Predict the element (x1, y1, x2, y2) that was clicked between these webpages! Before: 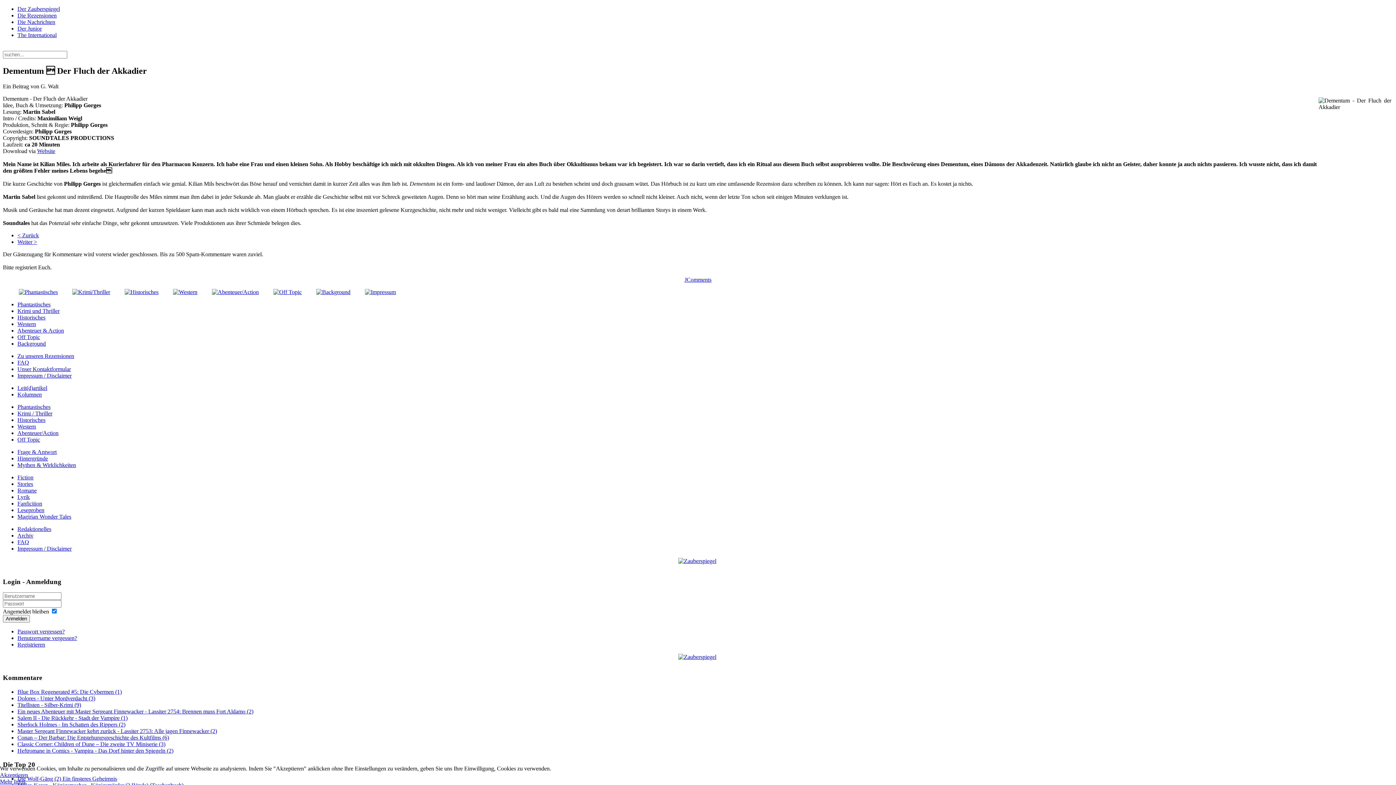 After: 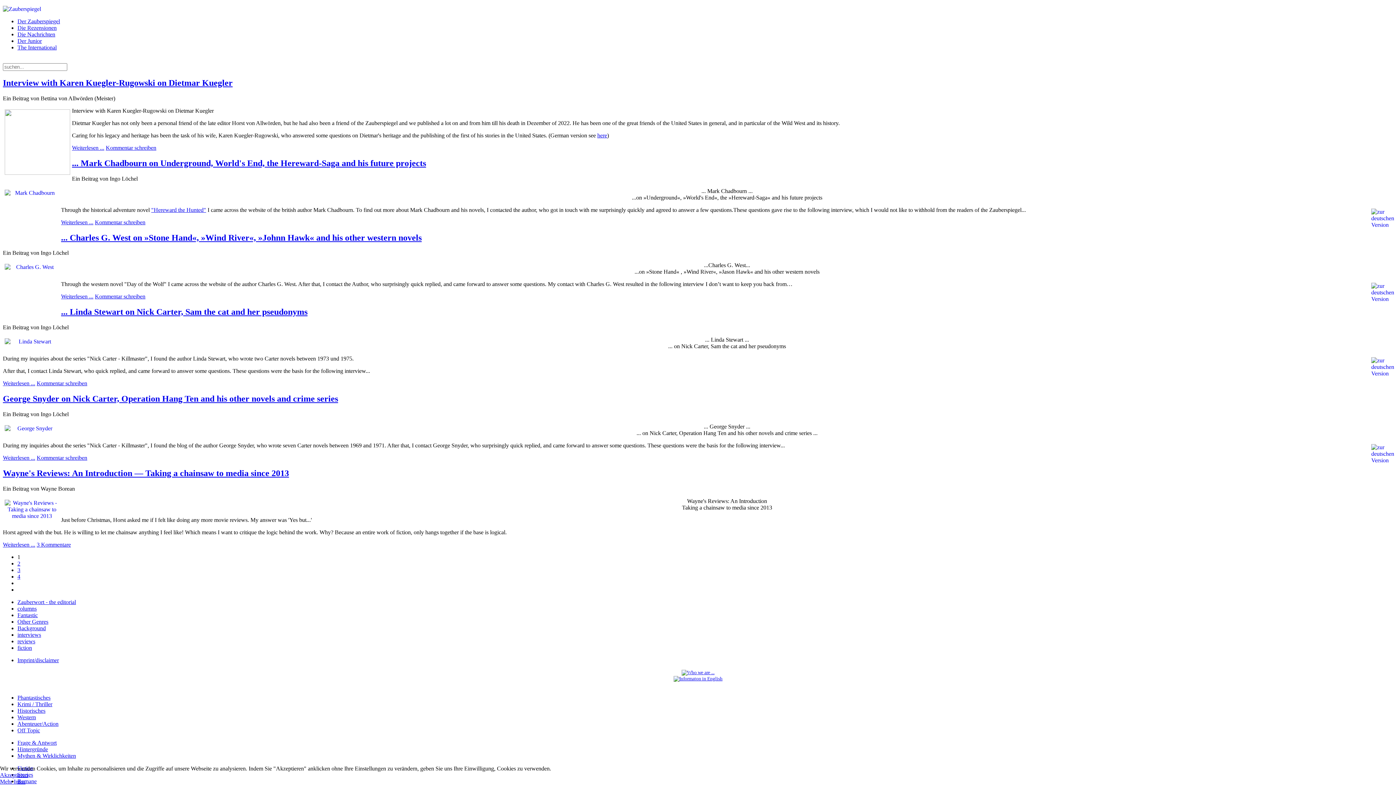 Action: bbox: (17, 32, 56, 38) label: The International